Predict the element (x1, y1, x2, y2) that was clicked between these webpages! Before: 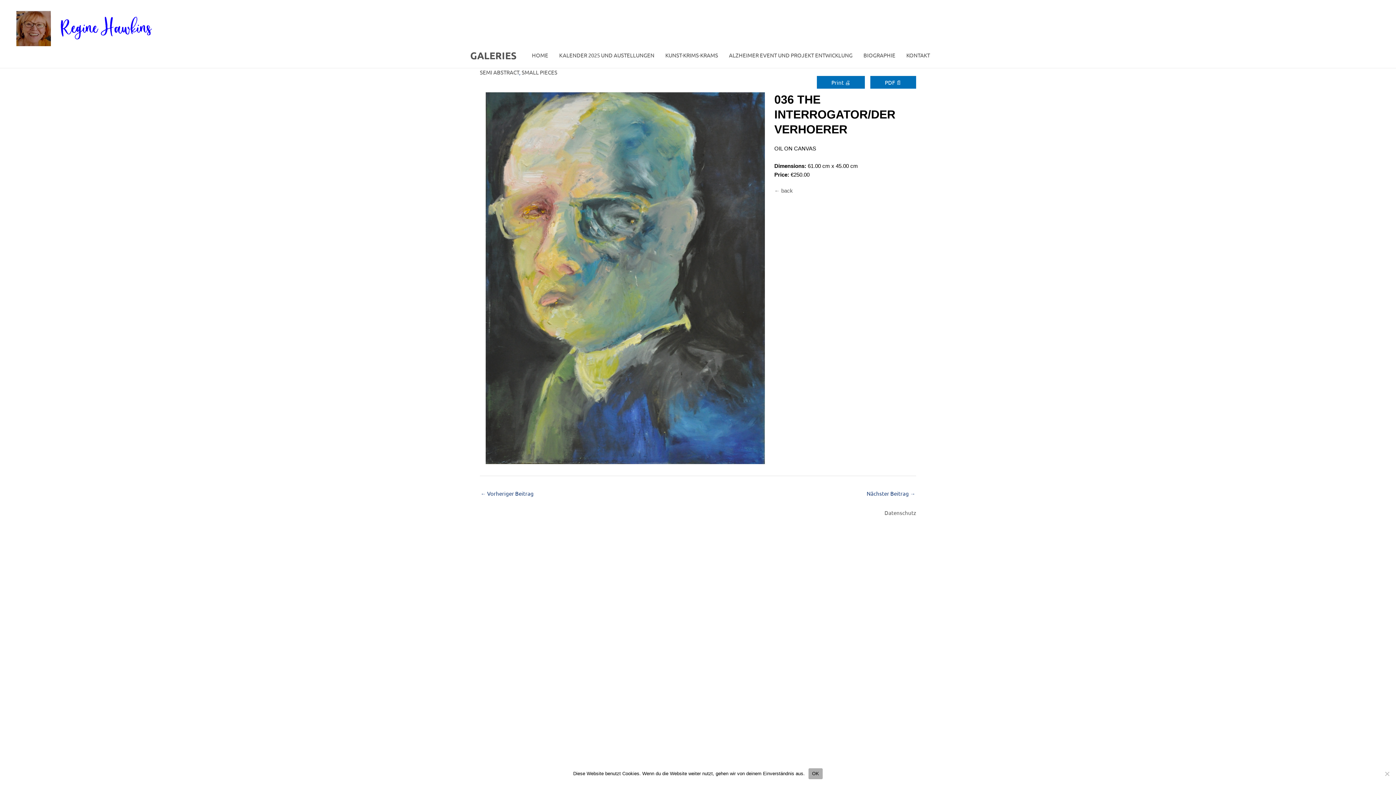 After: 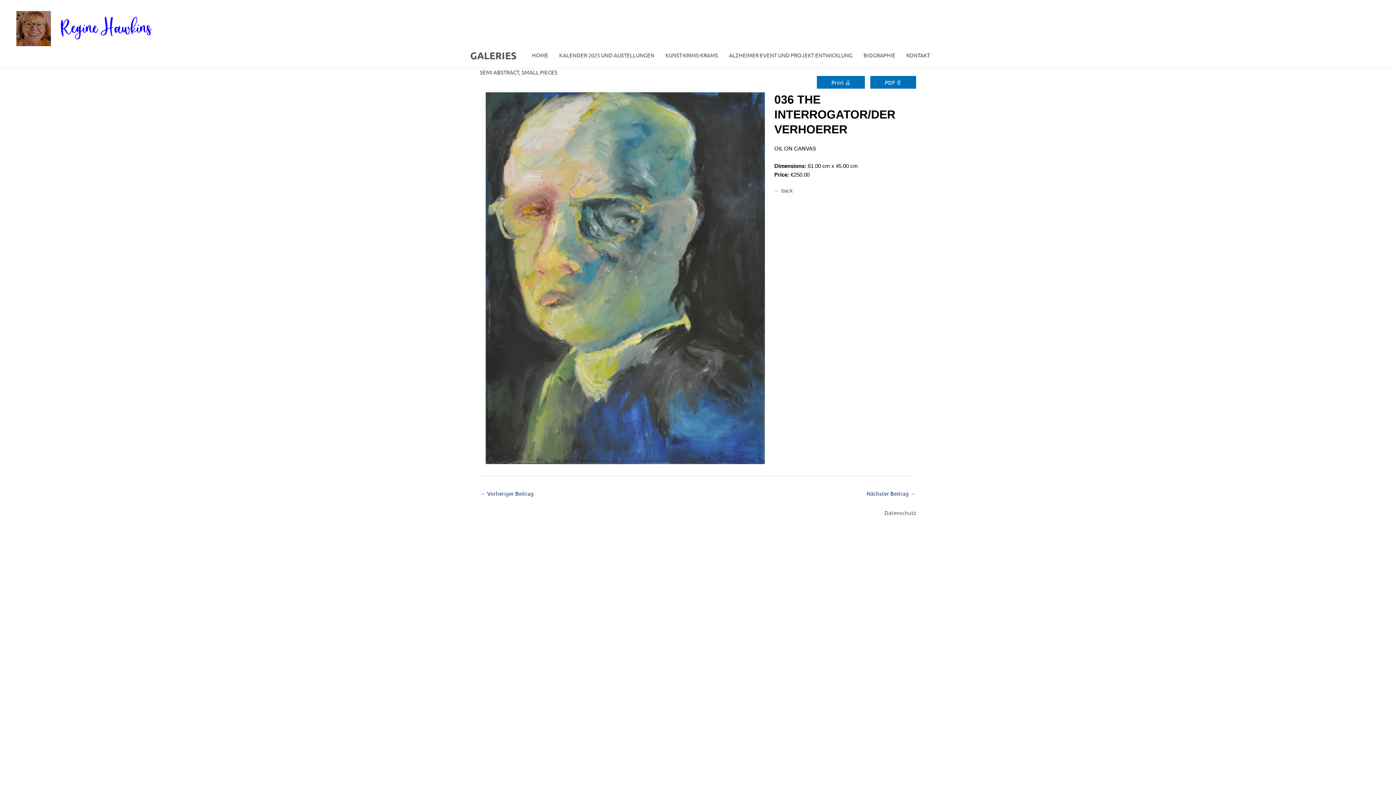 Action: bbox: (808, 768, 823, 779) label: OK